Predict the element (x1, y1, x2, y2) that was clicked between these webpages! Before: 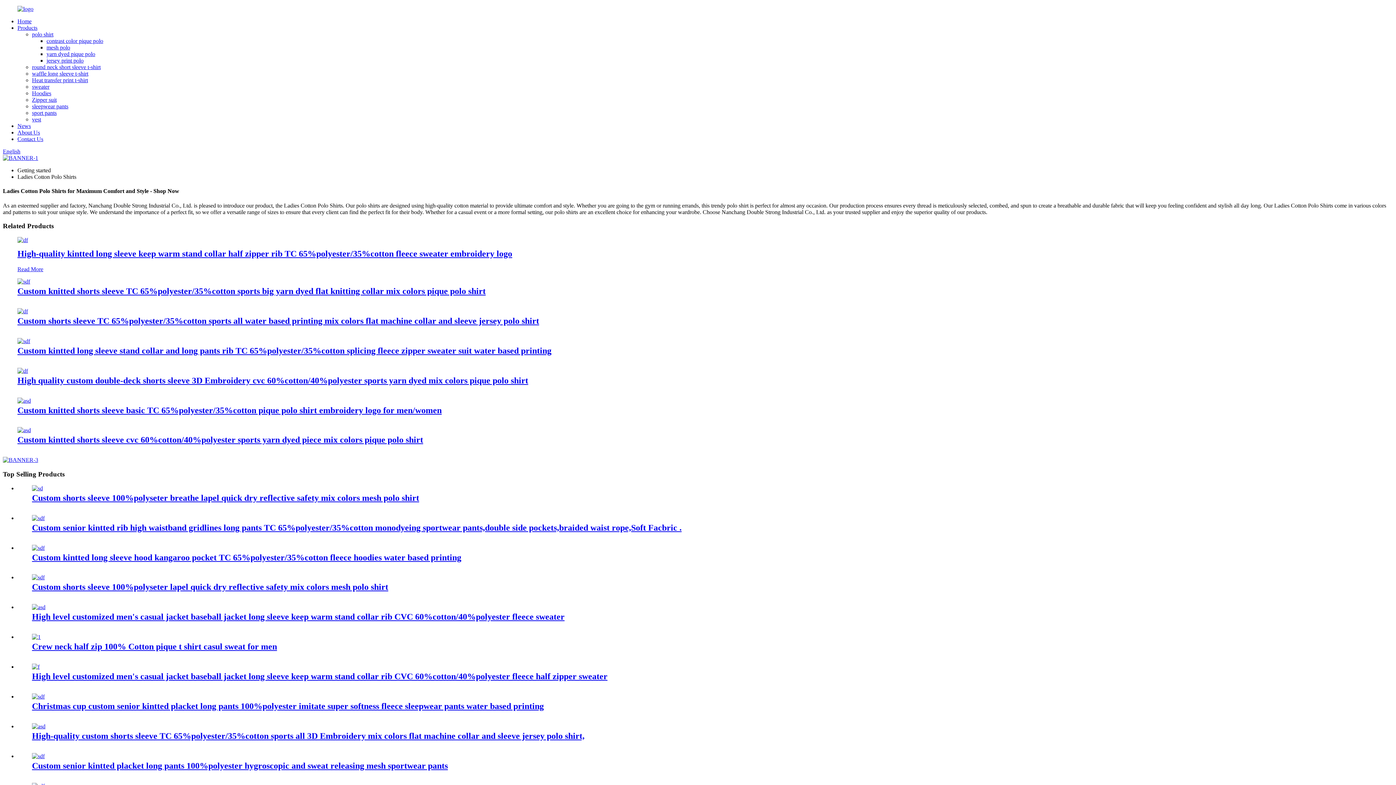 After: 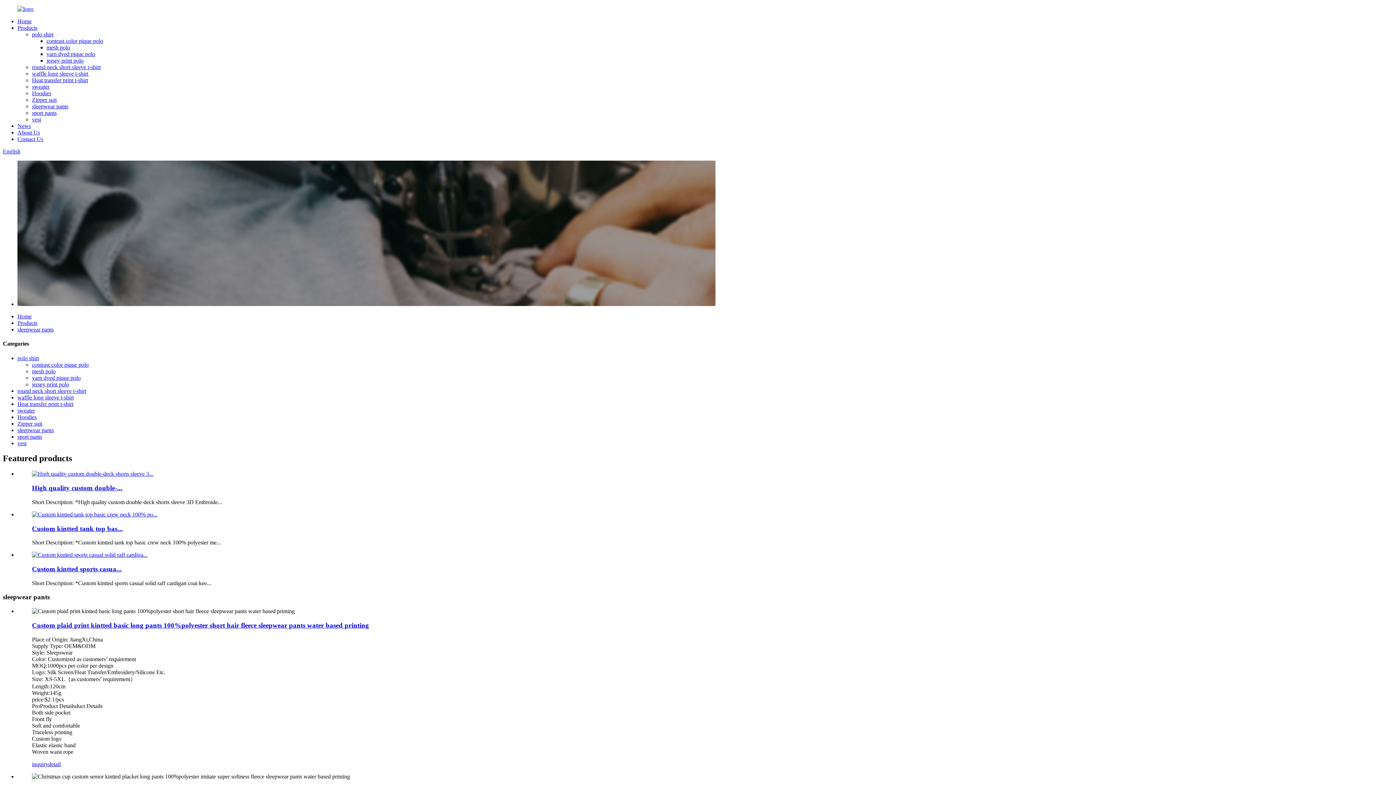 Action: label: sleepwear pants bbox: (32, 103, 68, 109)